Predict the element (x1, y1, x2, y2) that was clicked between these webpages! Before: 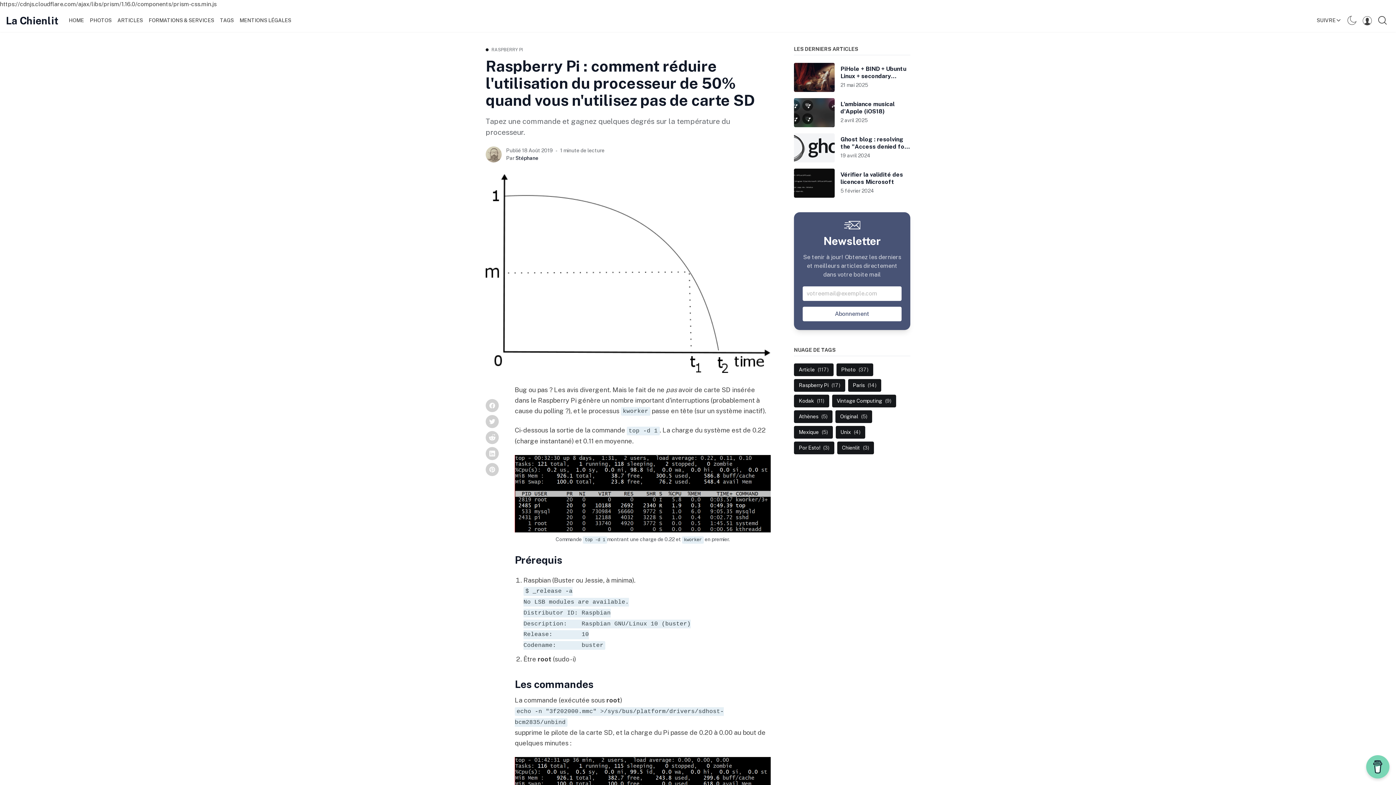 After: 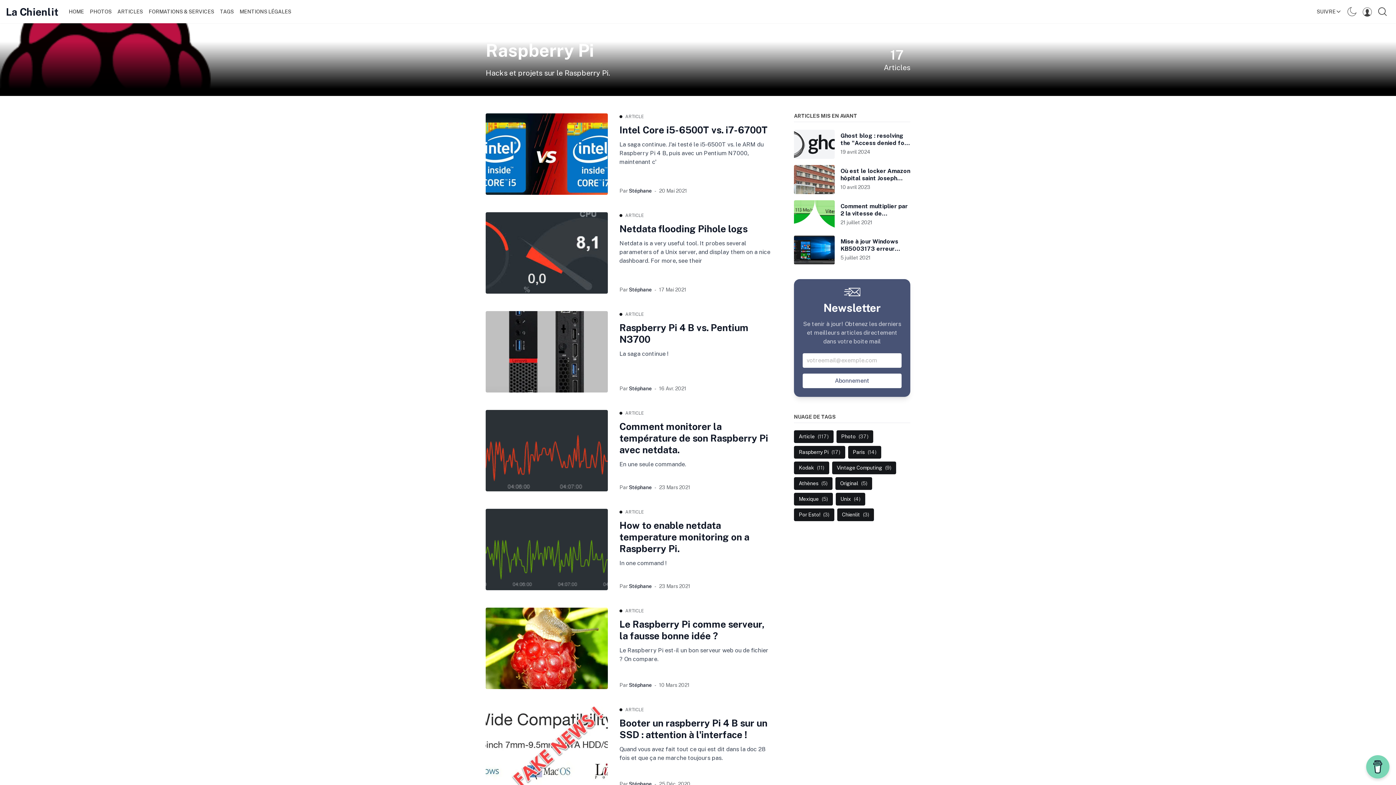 Action: label: RASPBERRY PI bbox: (491, 46, 523, 53)